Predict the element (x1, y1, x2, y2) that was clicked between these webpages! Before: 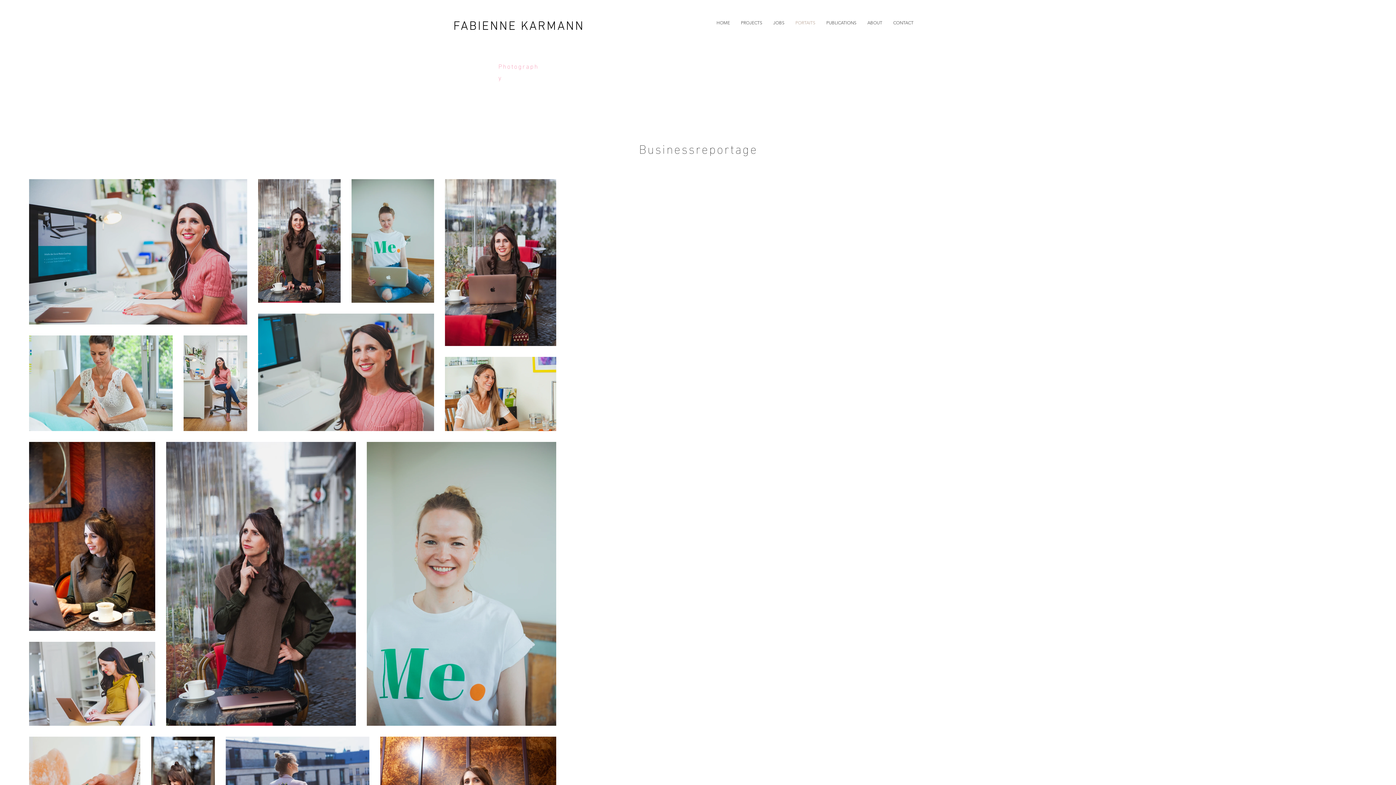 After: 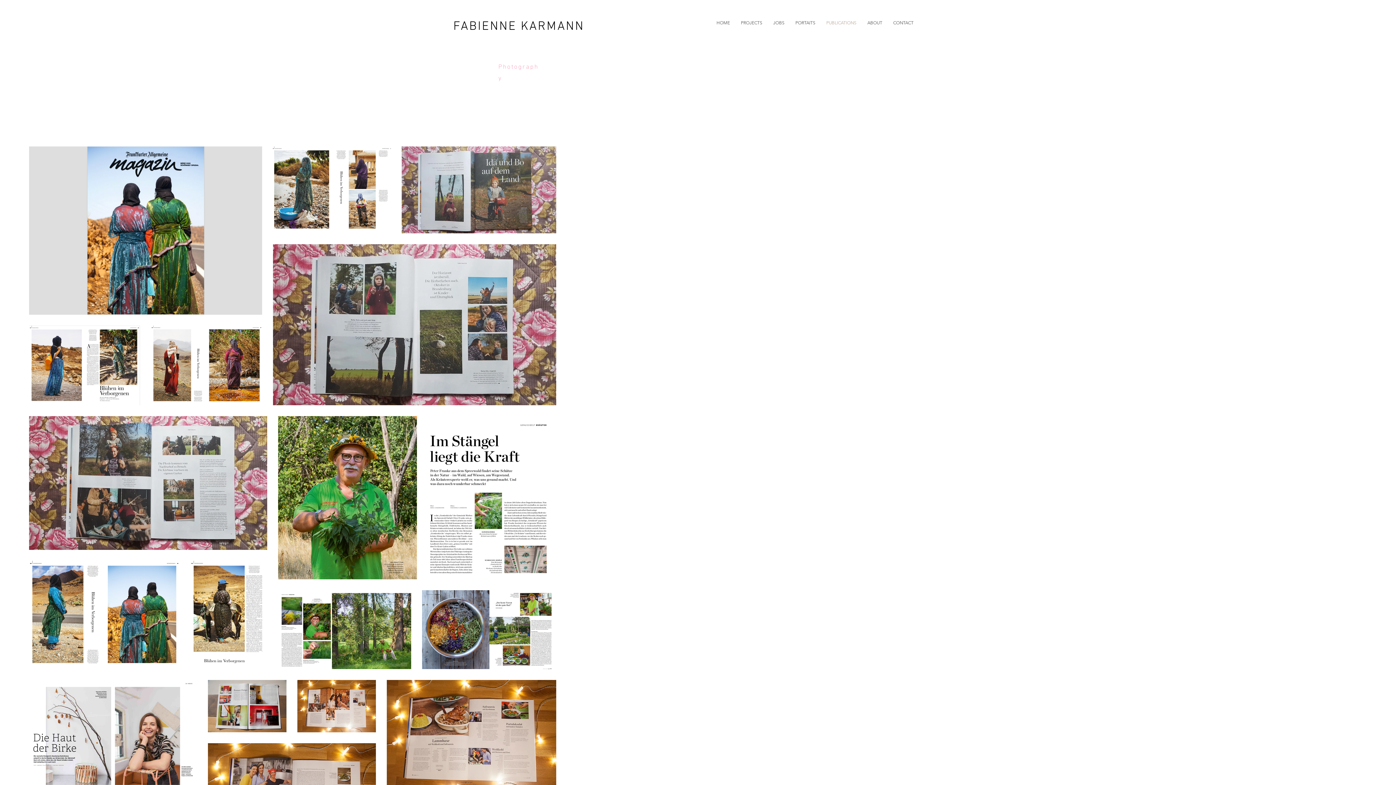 Action: label: PUBLICATIONS bbox: (821, 13, 862, 32)